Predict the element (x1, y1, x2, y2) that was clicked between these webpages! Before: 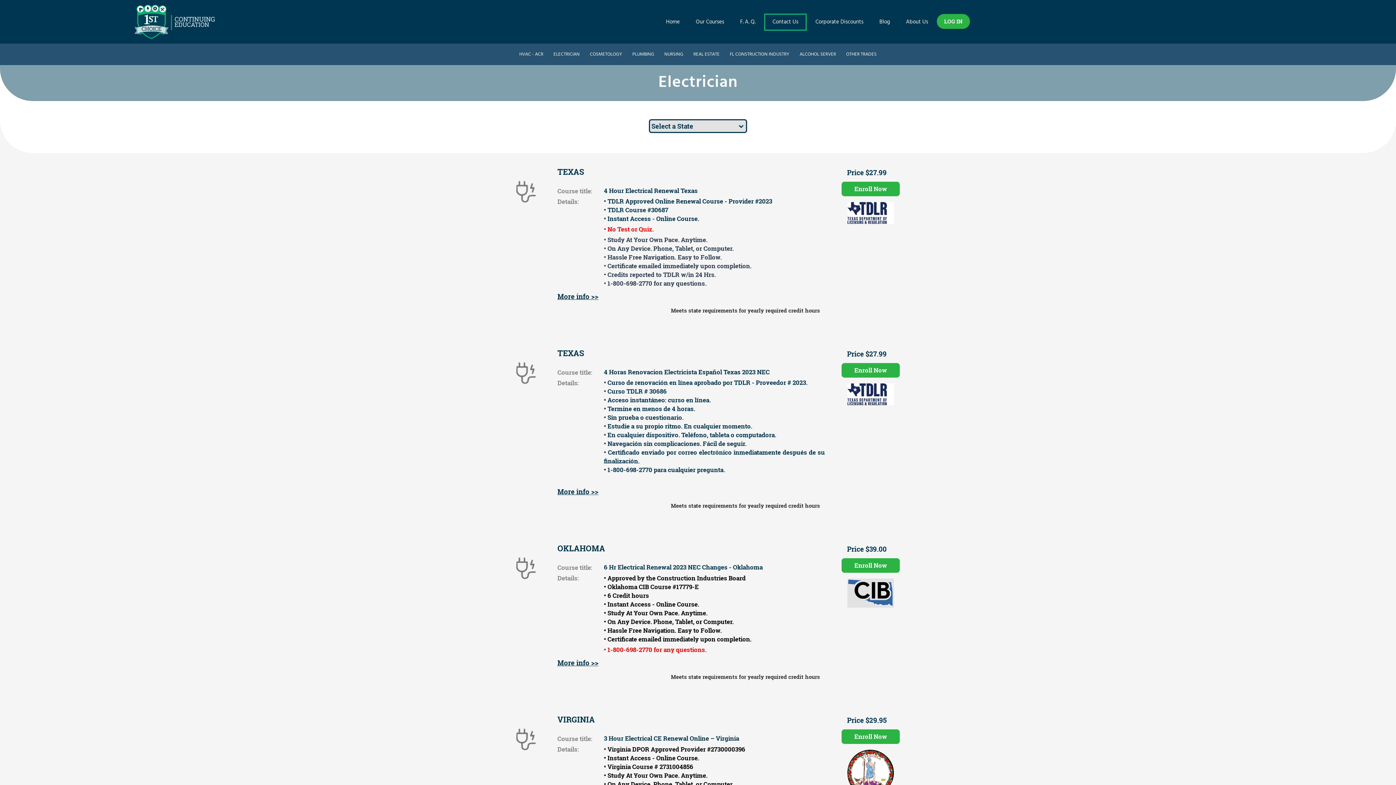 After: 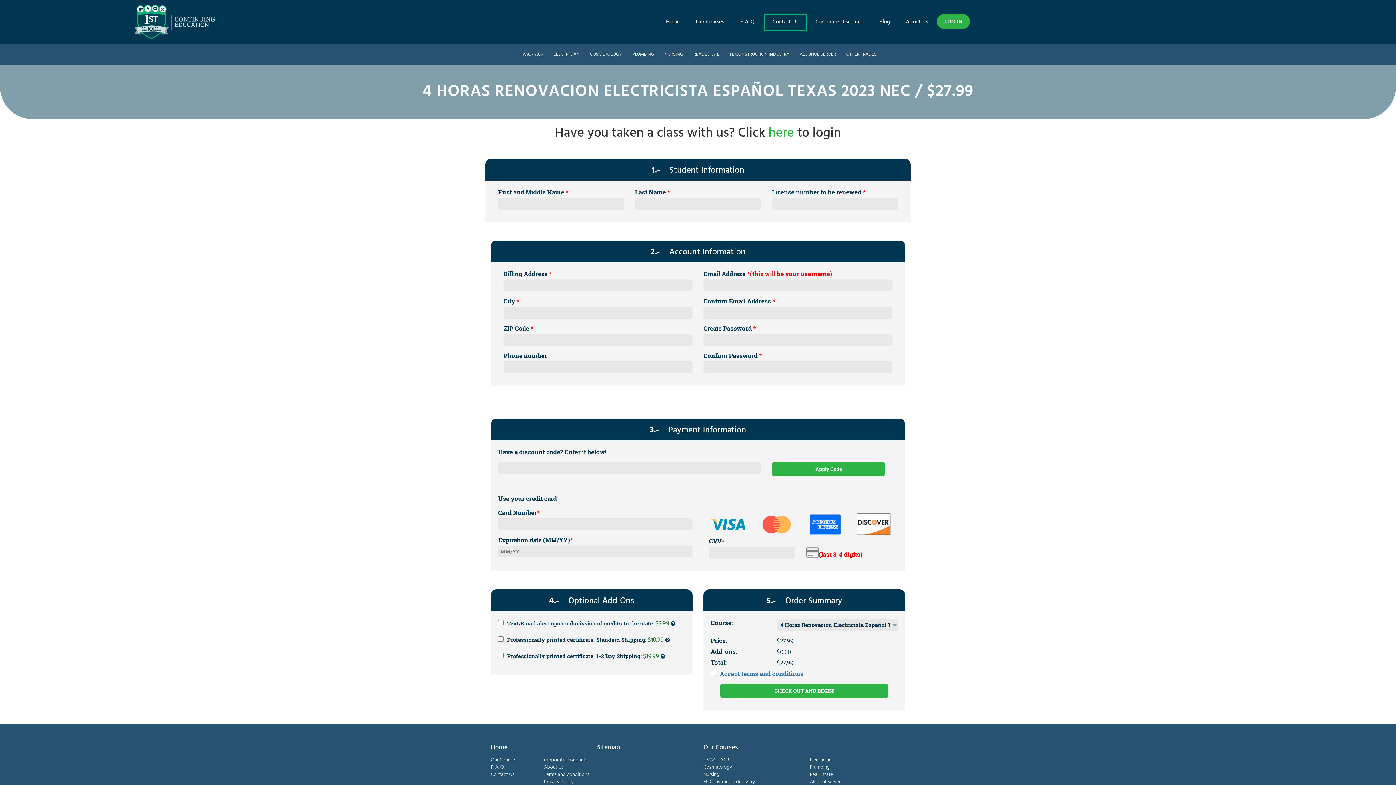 Action: label: Enroll Now bbox: (841, 368, 900, 373)